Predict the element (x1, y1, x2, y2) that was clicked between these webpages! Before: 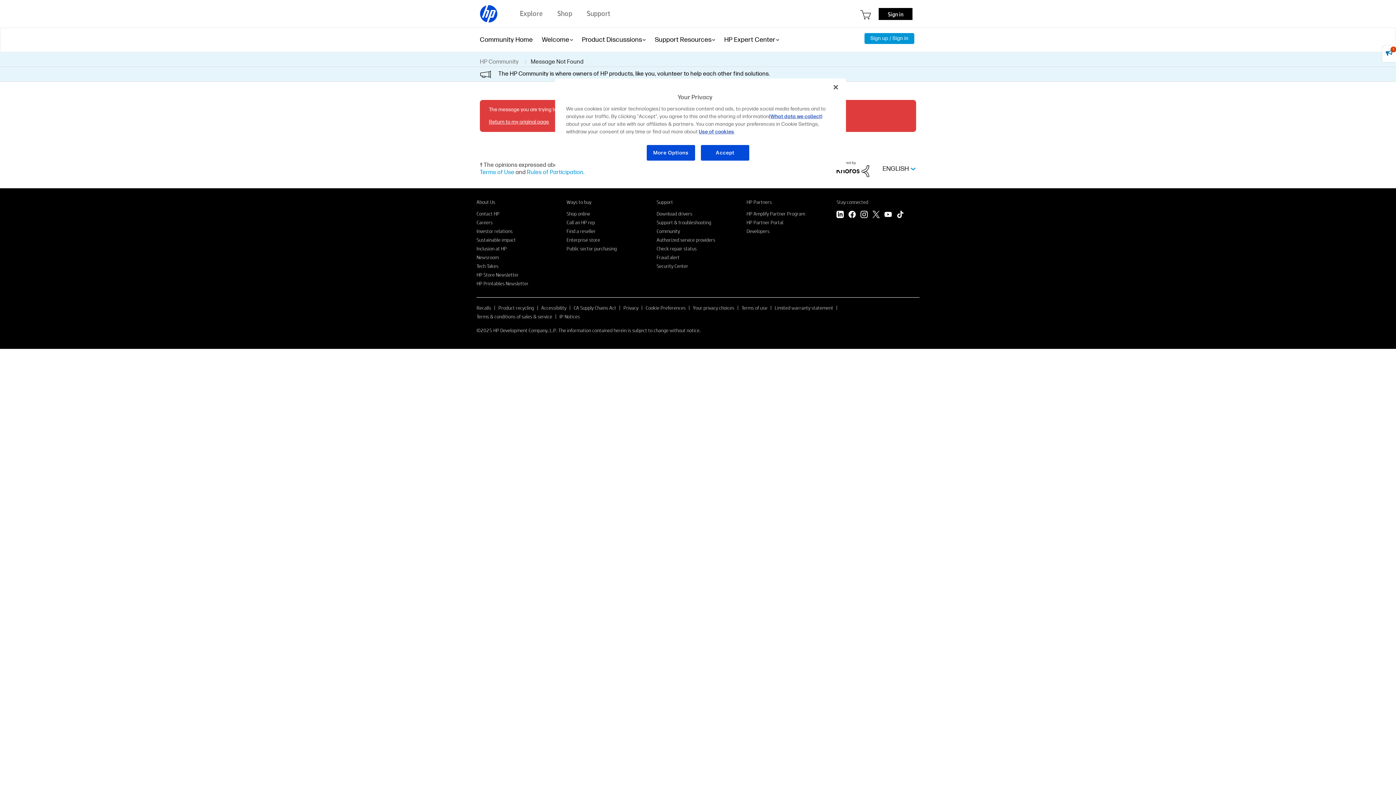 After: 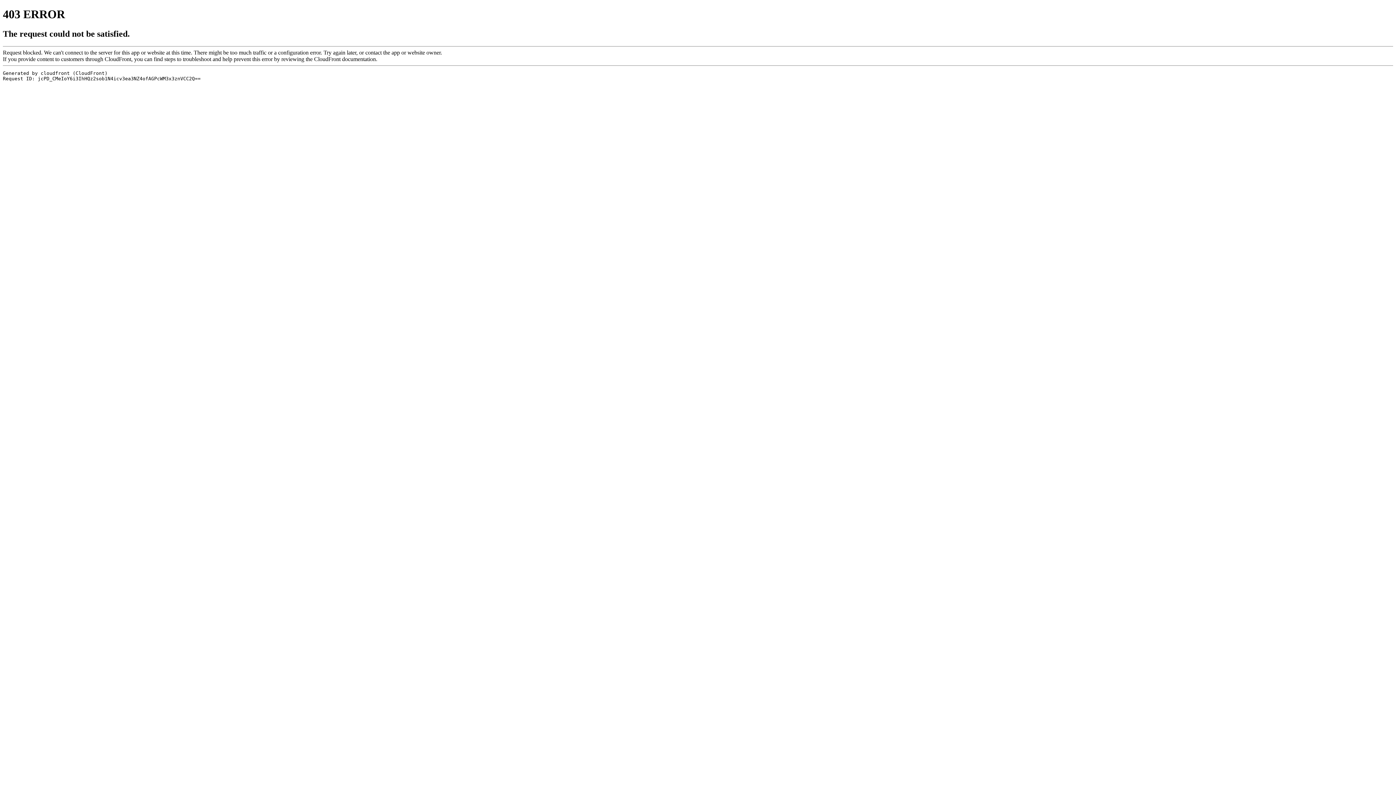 Action: bbox: (566, 227, 595, 234) label: Find a reseller